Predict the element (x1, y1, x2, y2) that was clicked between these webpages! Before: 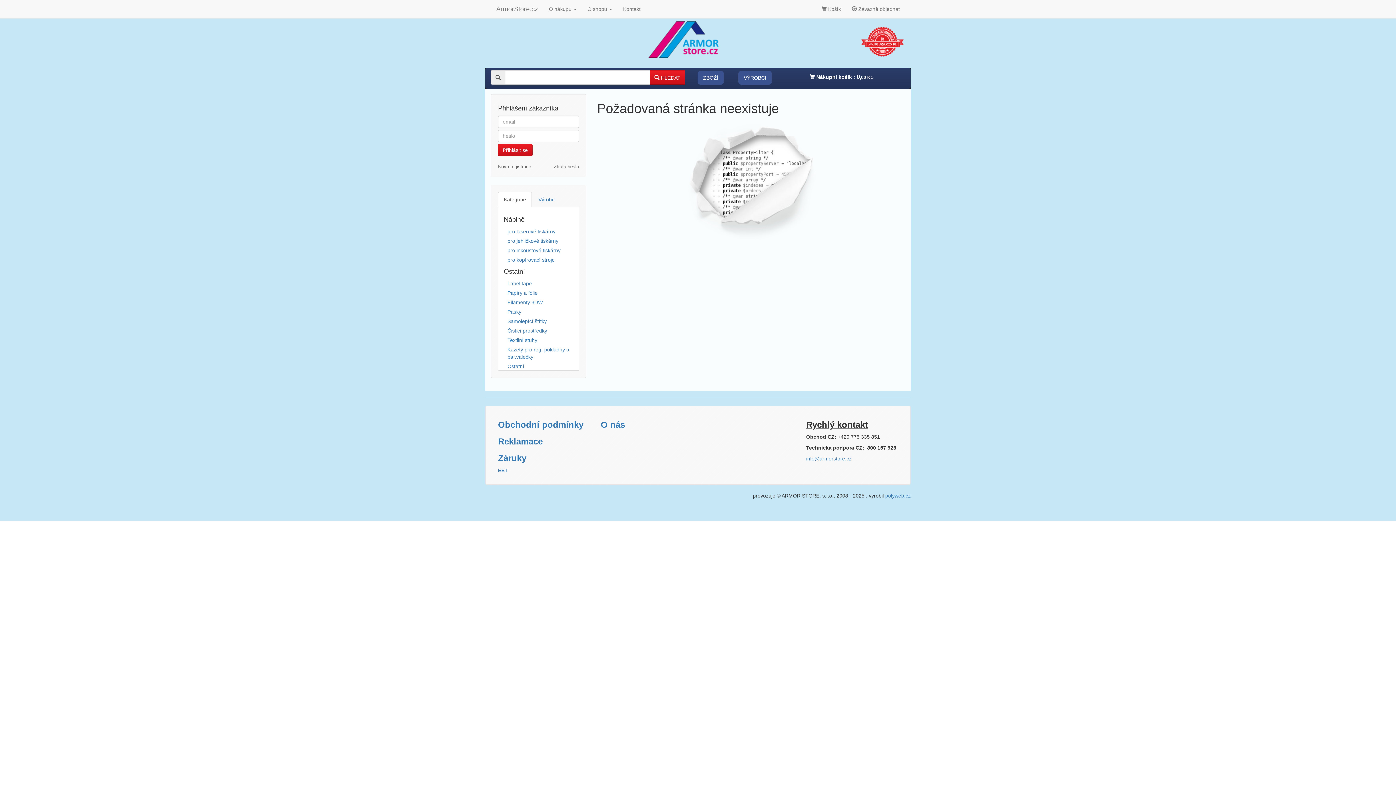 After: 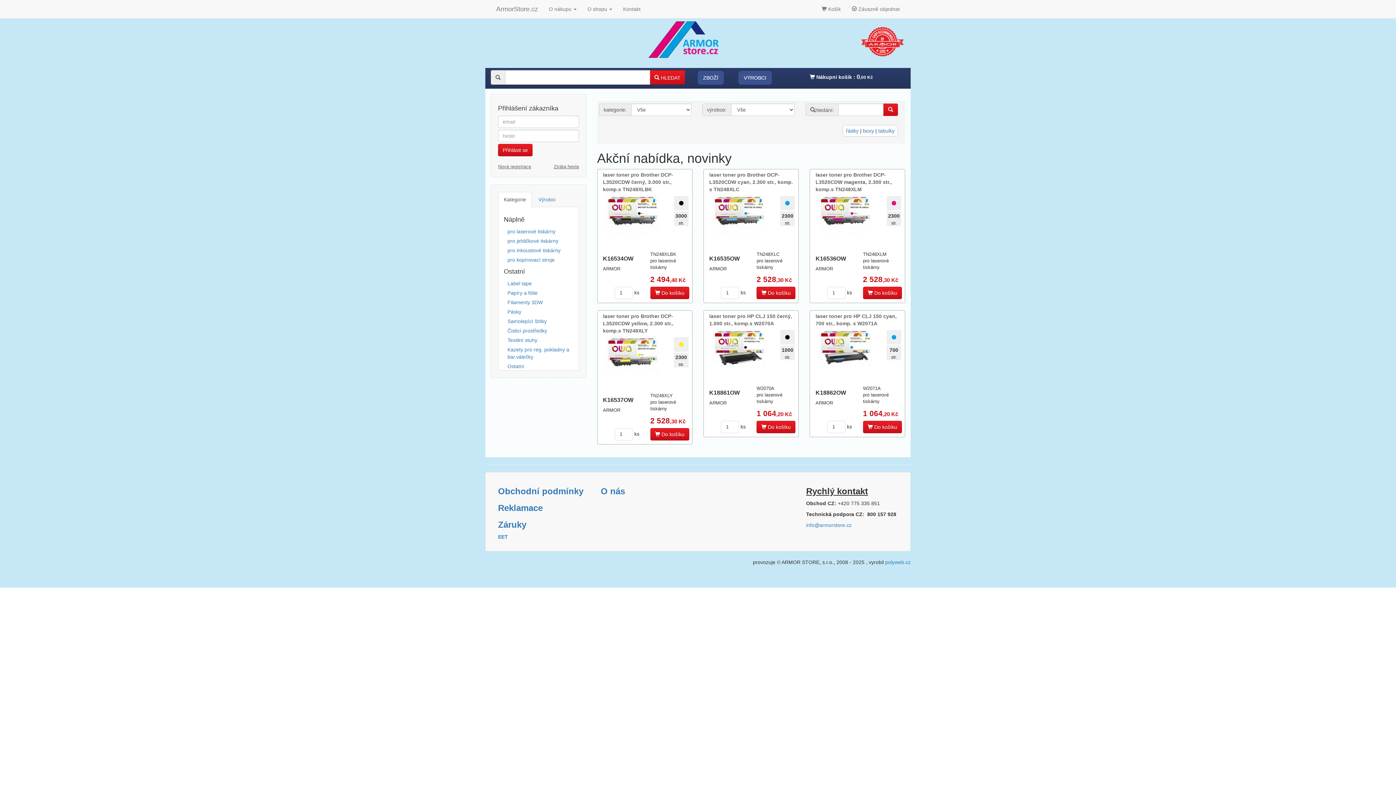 Action: label:  HLEDAT bbox: (650, 70, 685, 84)